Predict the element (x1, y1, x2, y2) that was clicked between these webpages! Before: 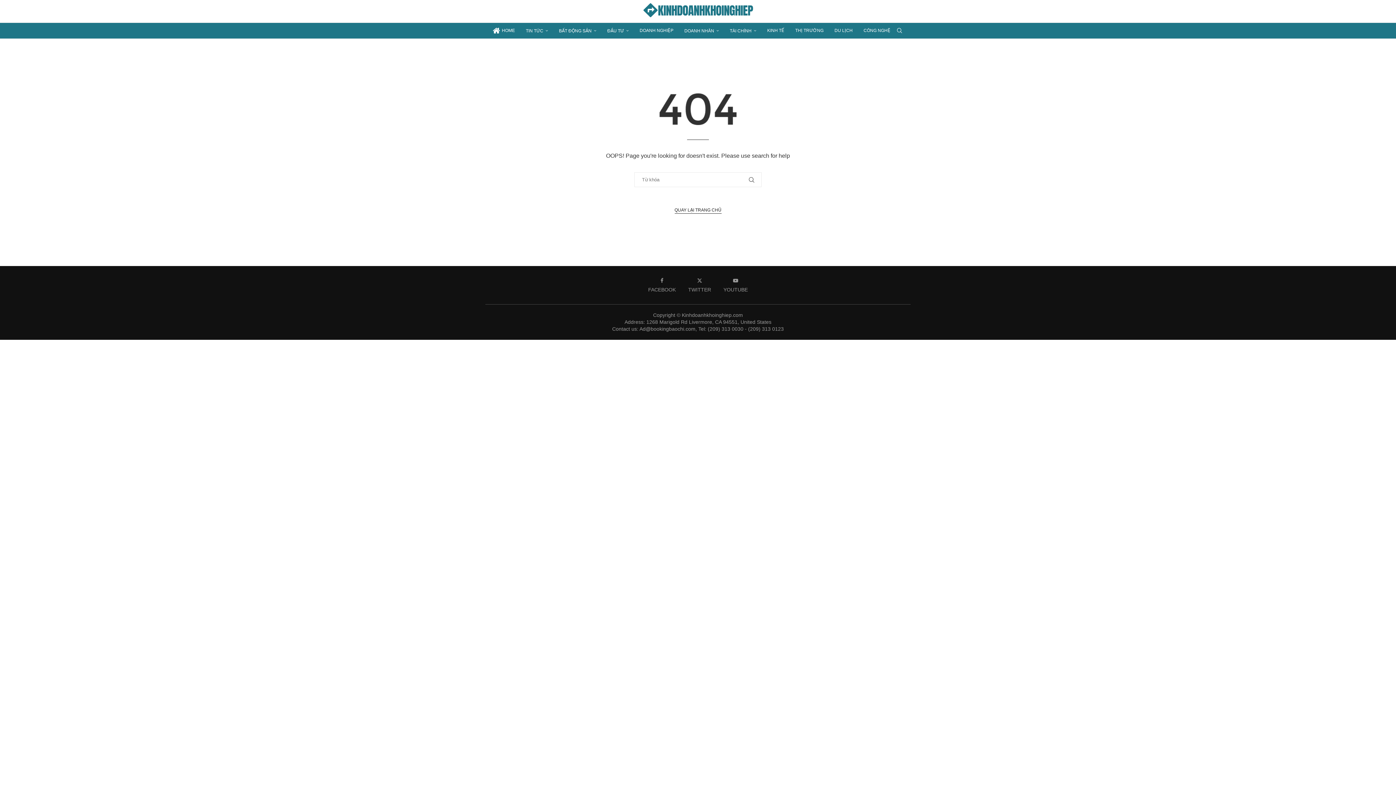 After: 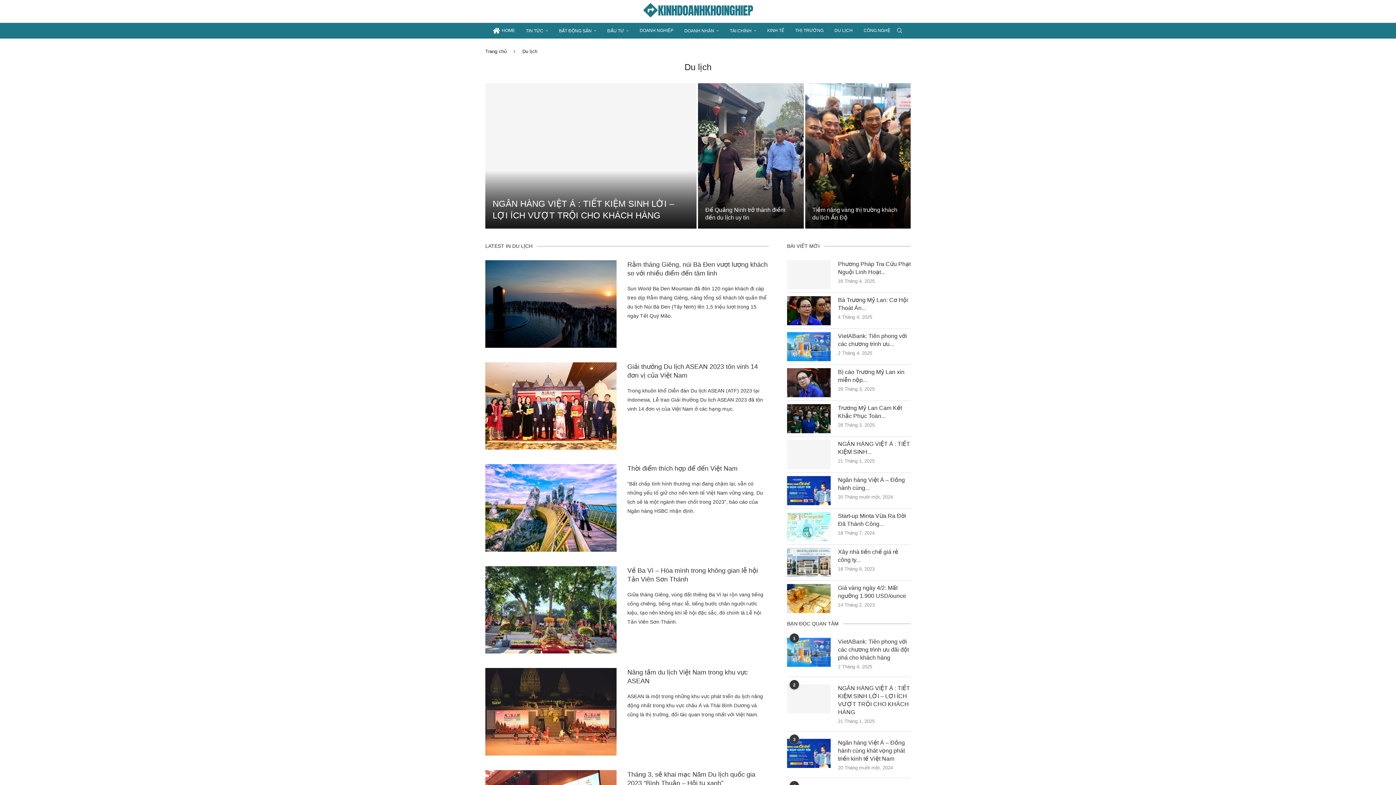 Action: label: DU LỊCH bbox: (834, 23, 852, 39)